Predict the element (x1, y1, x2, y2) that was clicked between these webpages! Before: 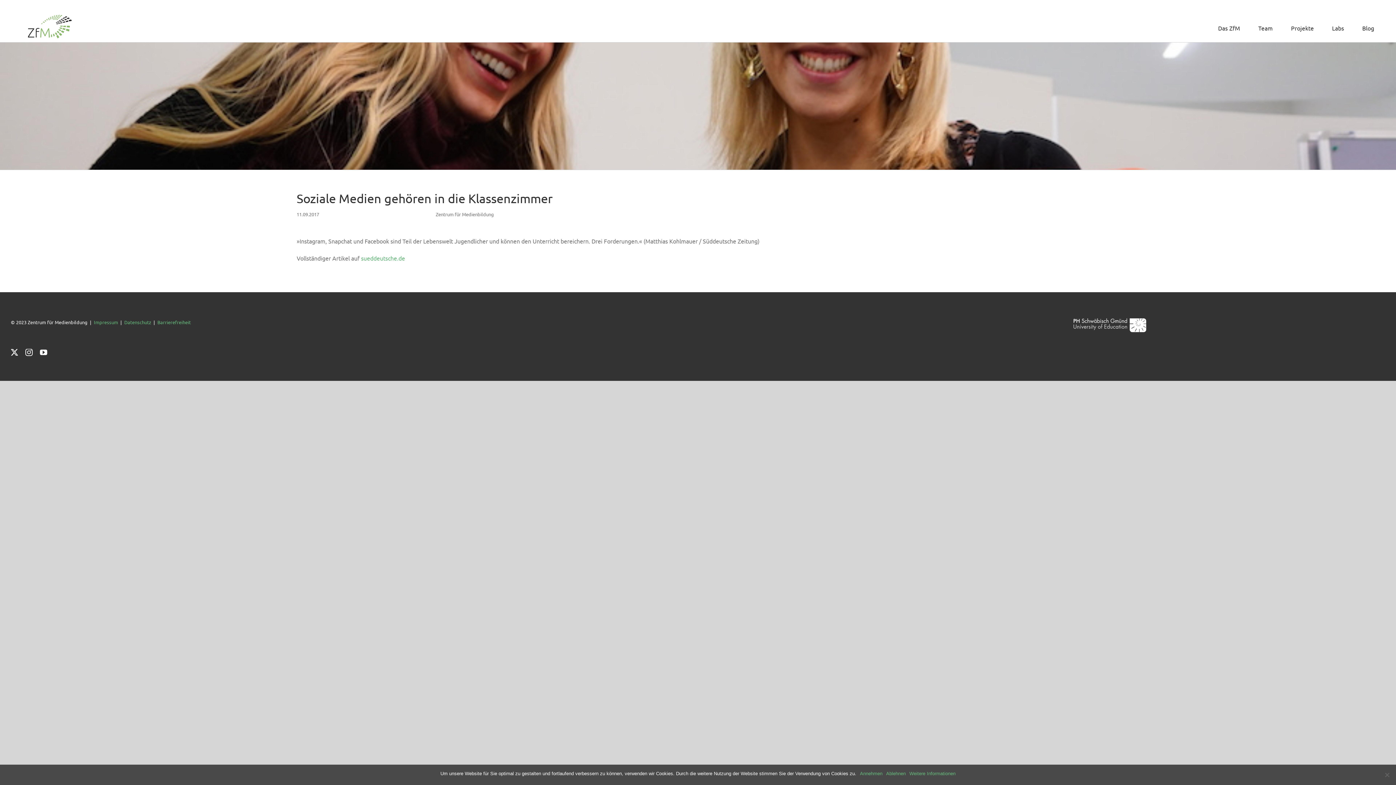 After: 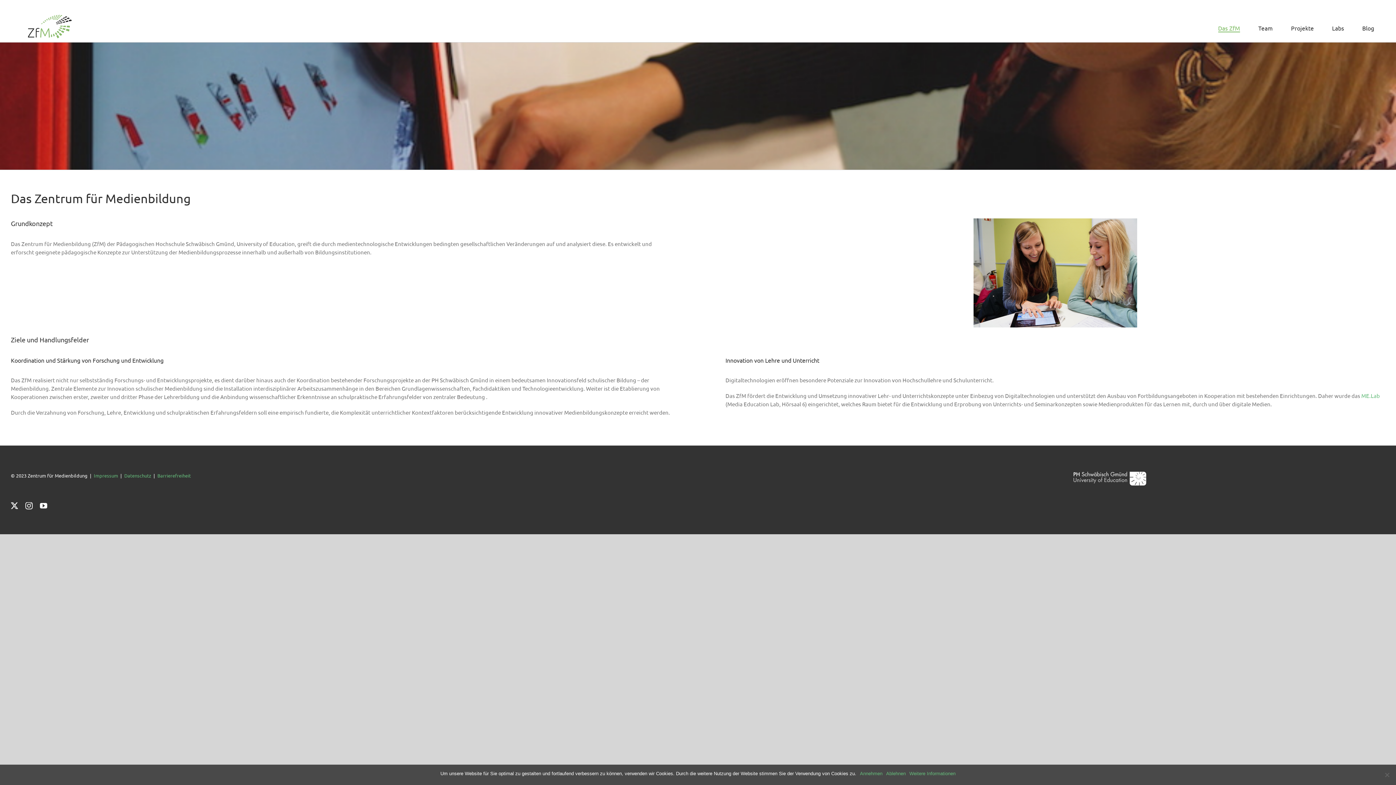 Action: bbox: (1218, 24, 1240, 32) label: Das ZfM